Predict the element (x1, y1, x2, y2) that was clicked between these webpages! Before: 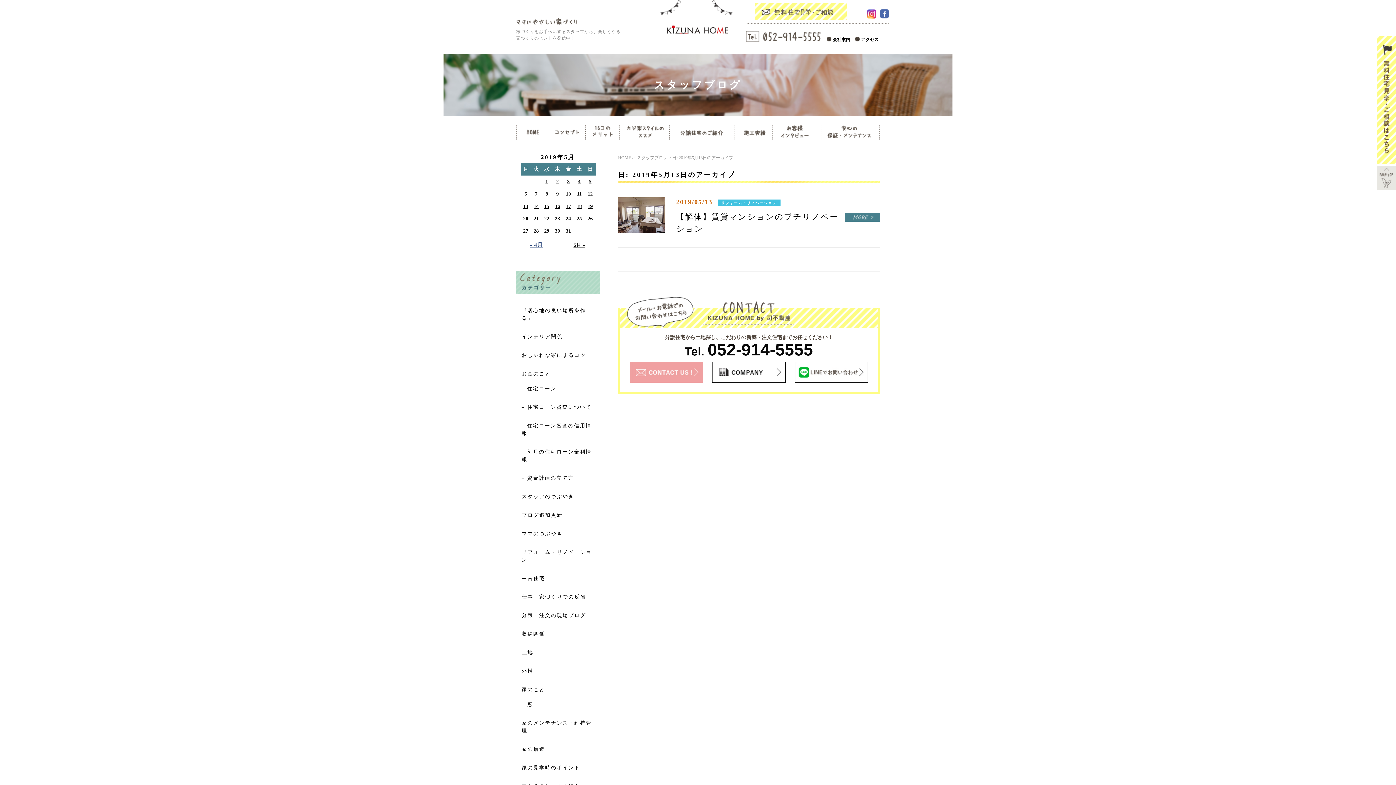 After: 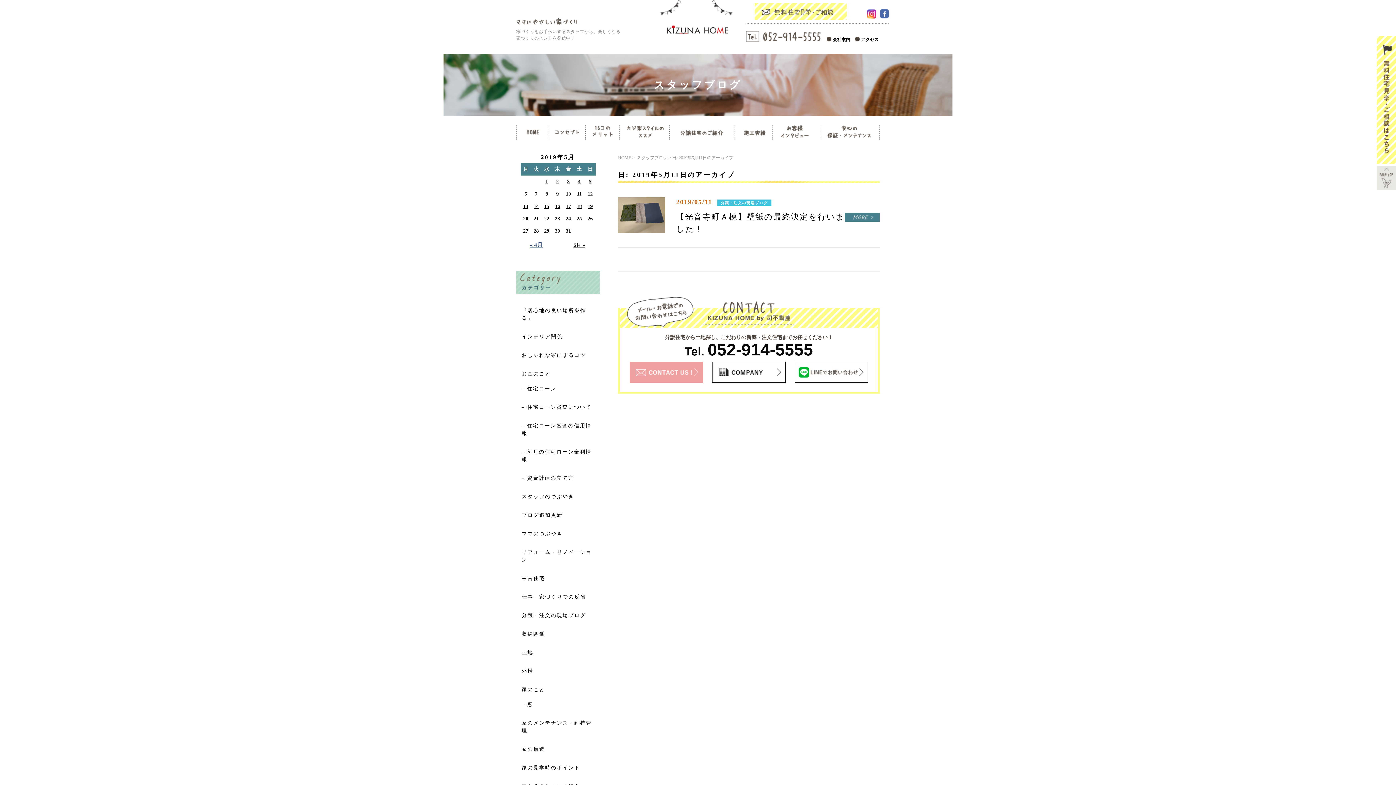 Action: bbox: (577, 191, 581, 196) label: 2019年5月11日 に投稿を公開